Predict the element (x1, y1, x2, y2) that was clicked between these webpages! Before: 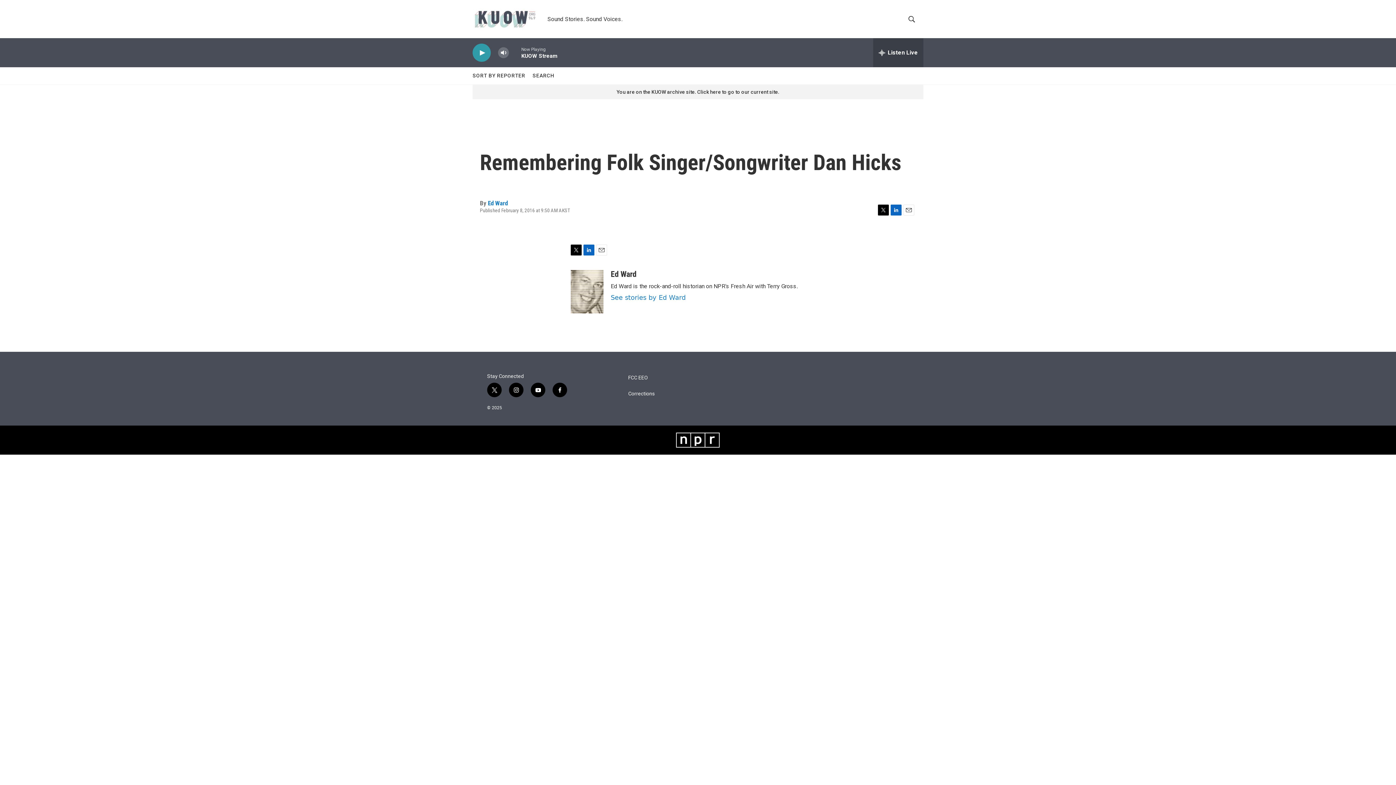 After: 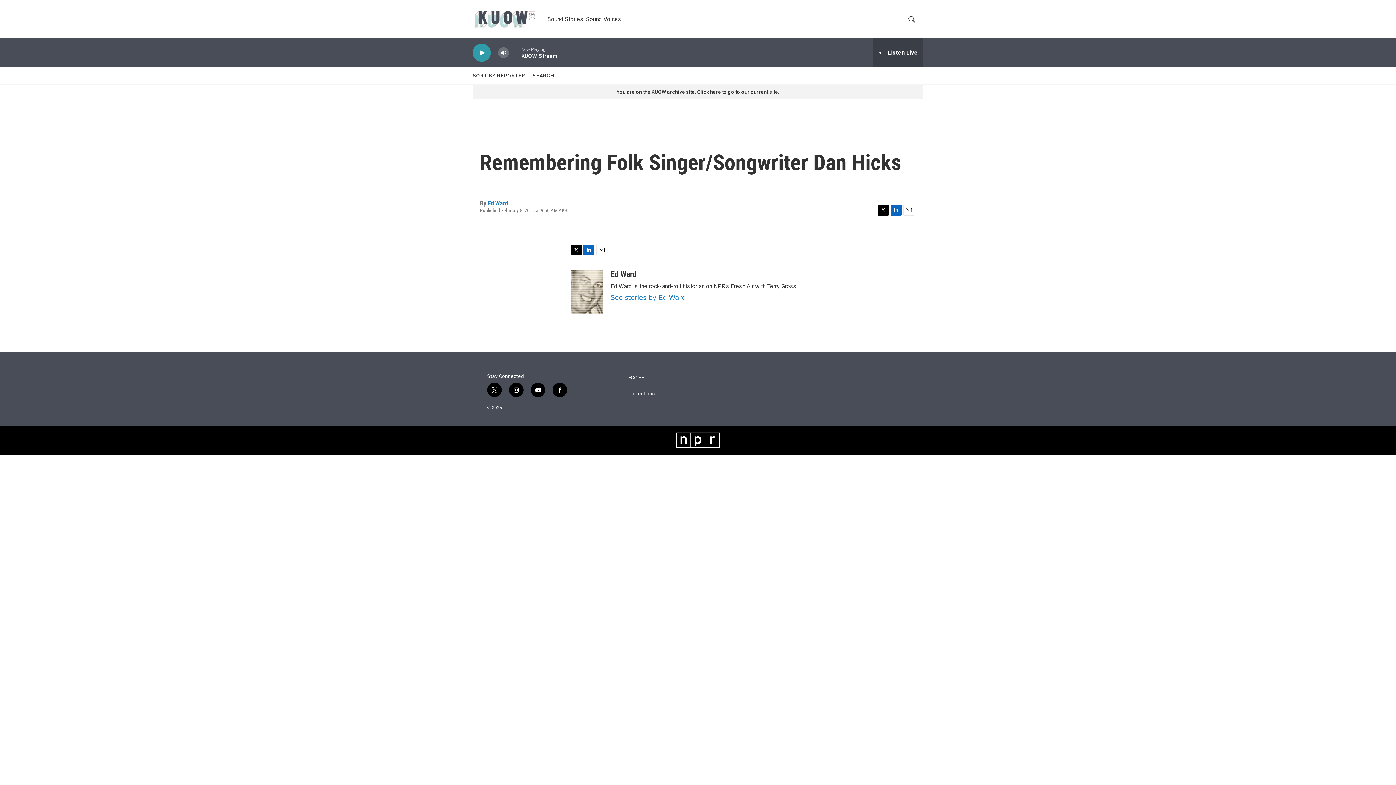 Action: bbox: (509, 382, 523, 397) label: instagram